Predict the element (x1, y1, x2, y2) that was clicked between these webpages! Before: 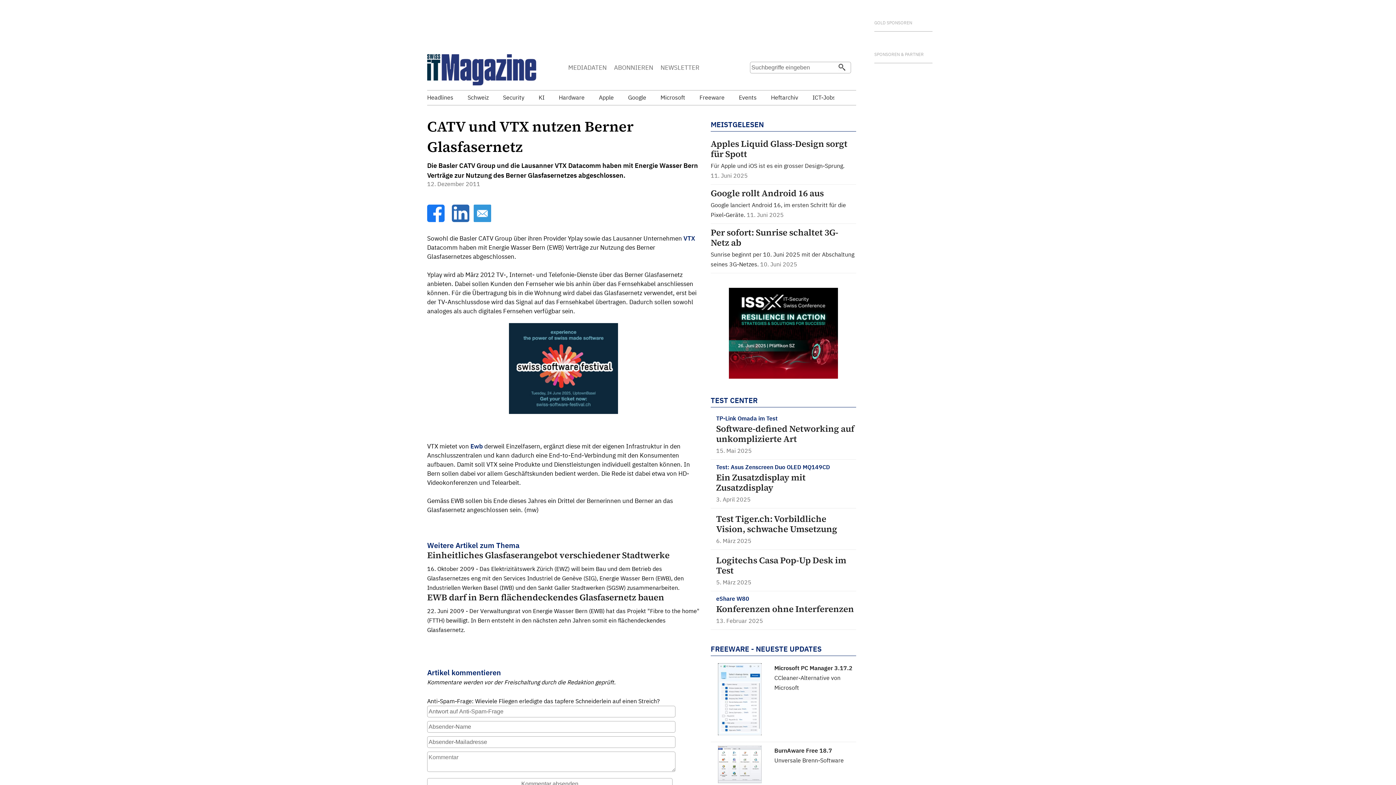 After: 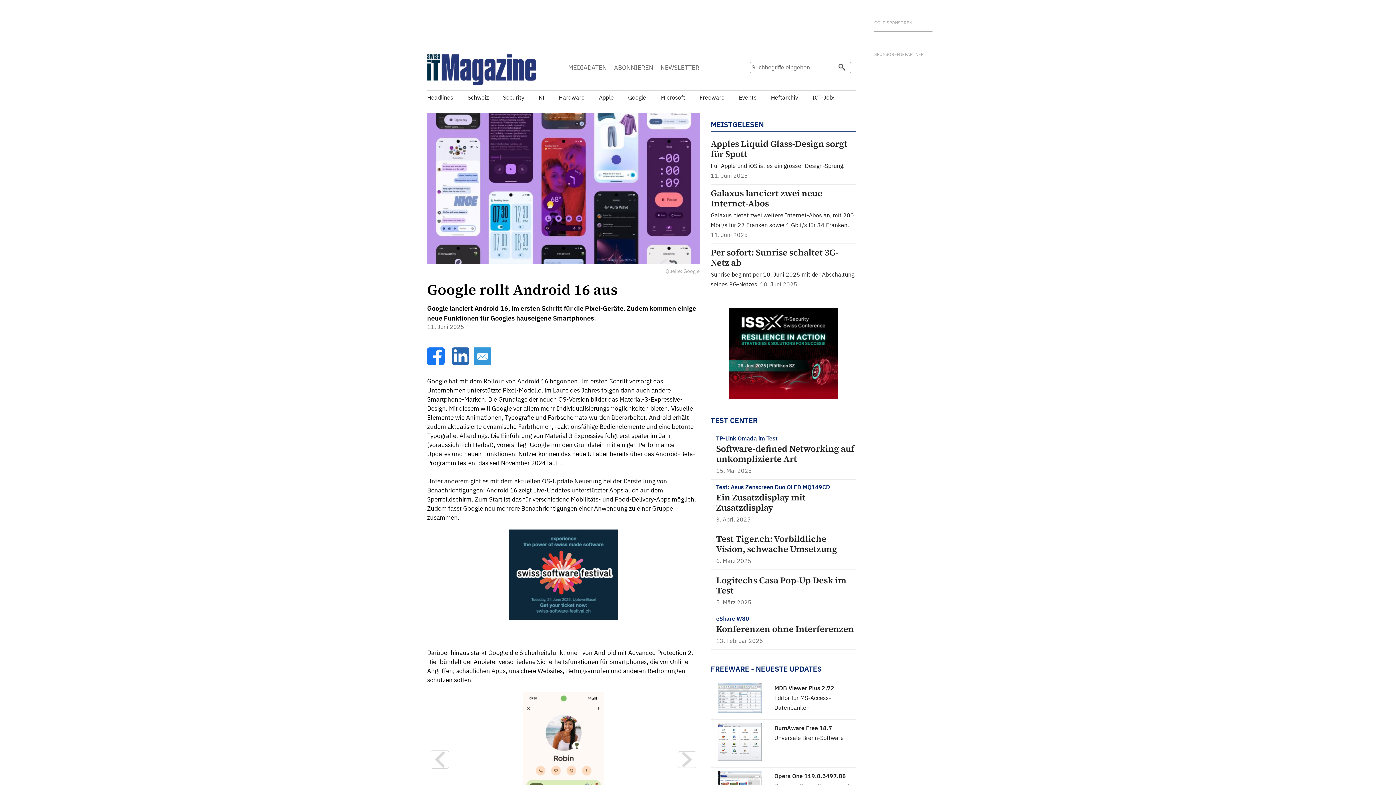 Action: bbox: (710, 188, 856, 218) label: Google rollt Android 16 aus
Google lanciert Android 16, im ersten Schritt für die Pixel-Geräte. 